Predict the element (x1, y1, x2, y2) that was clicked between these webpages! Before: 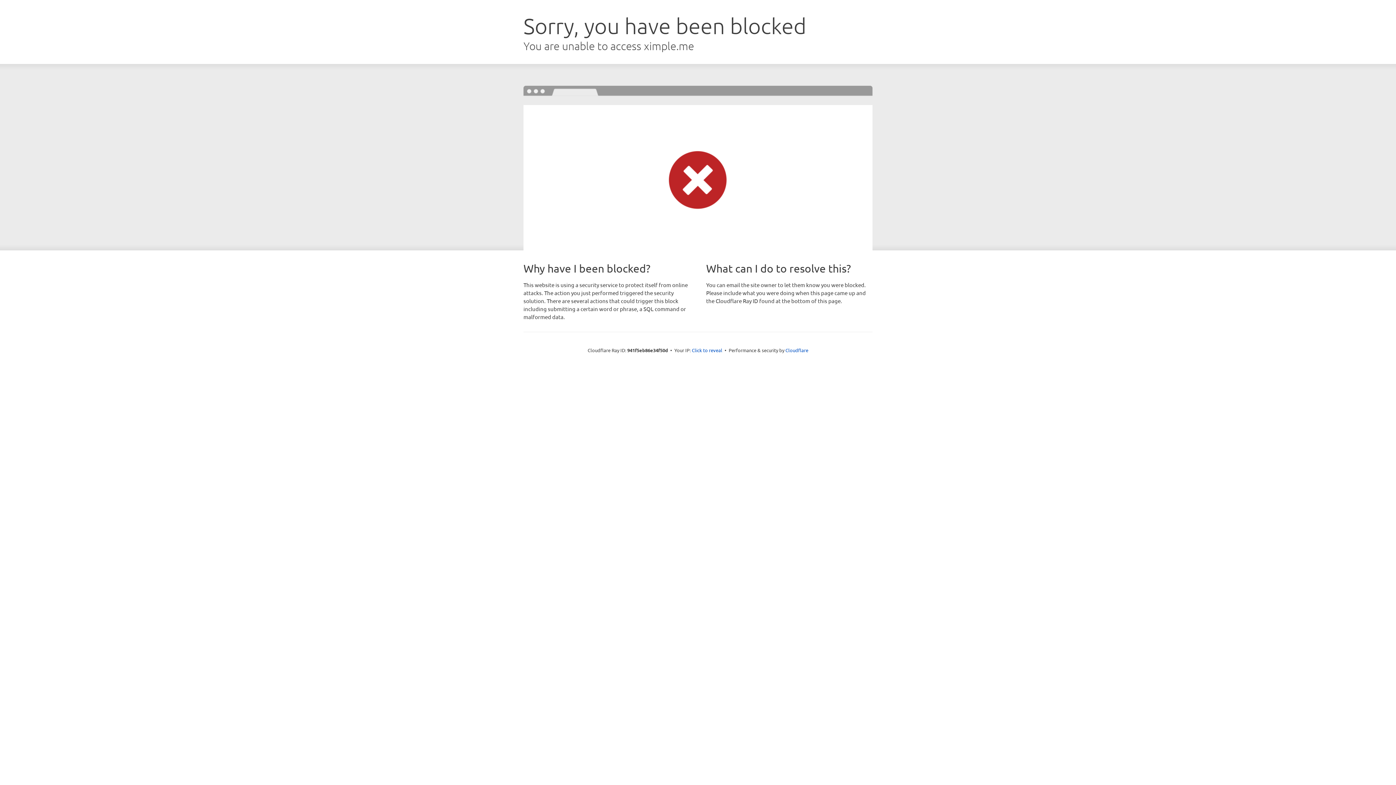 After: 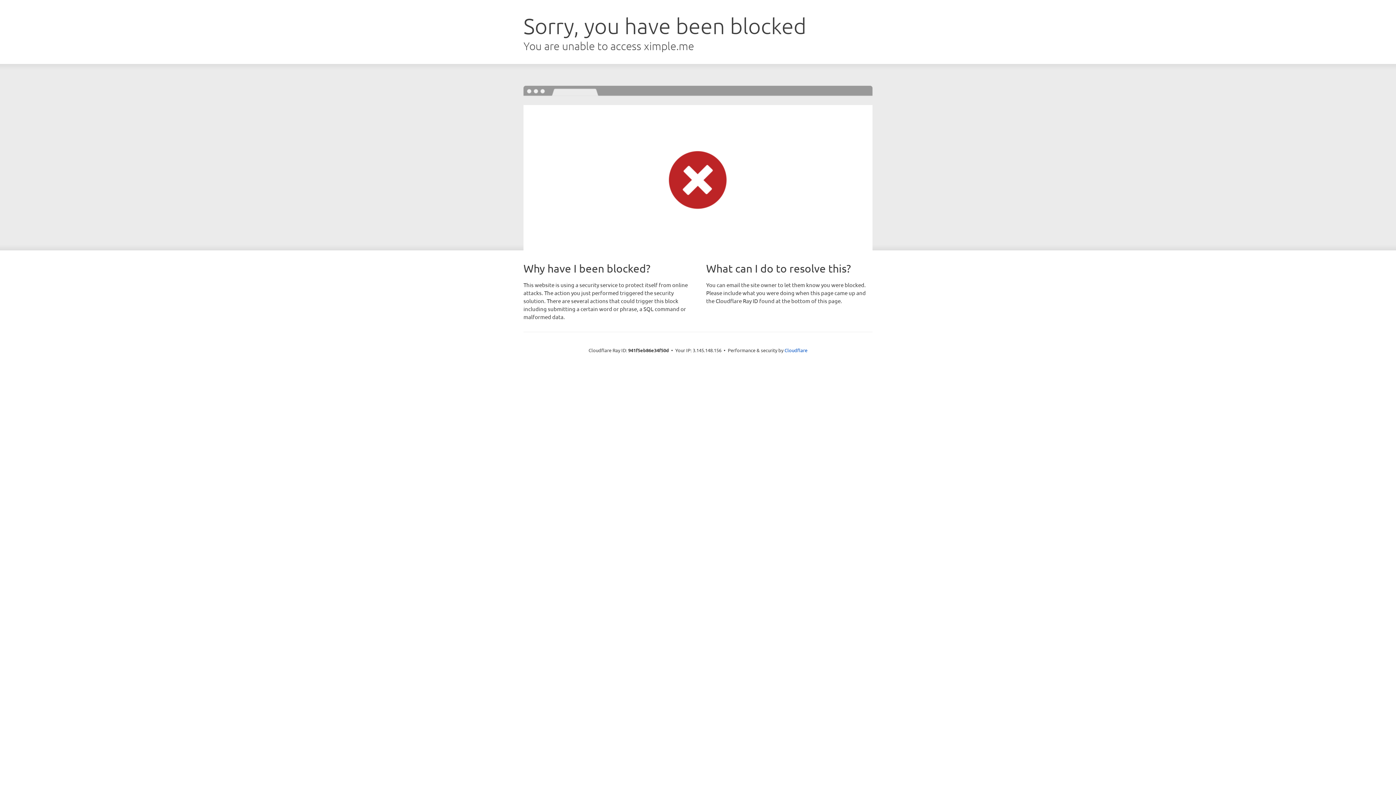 Action: label: Click to reveal bbox: (692, 346, 722, 353)